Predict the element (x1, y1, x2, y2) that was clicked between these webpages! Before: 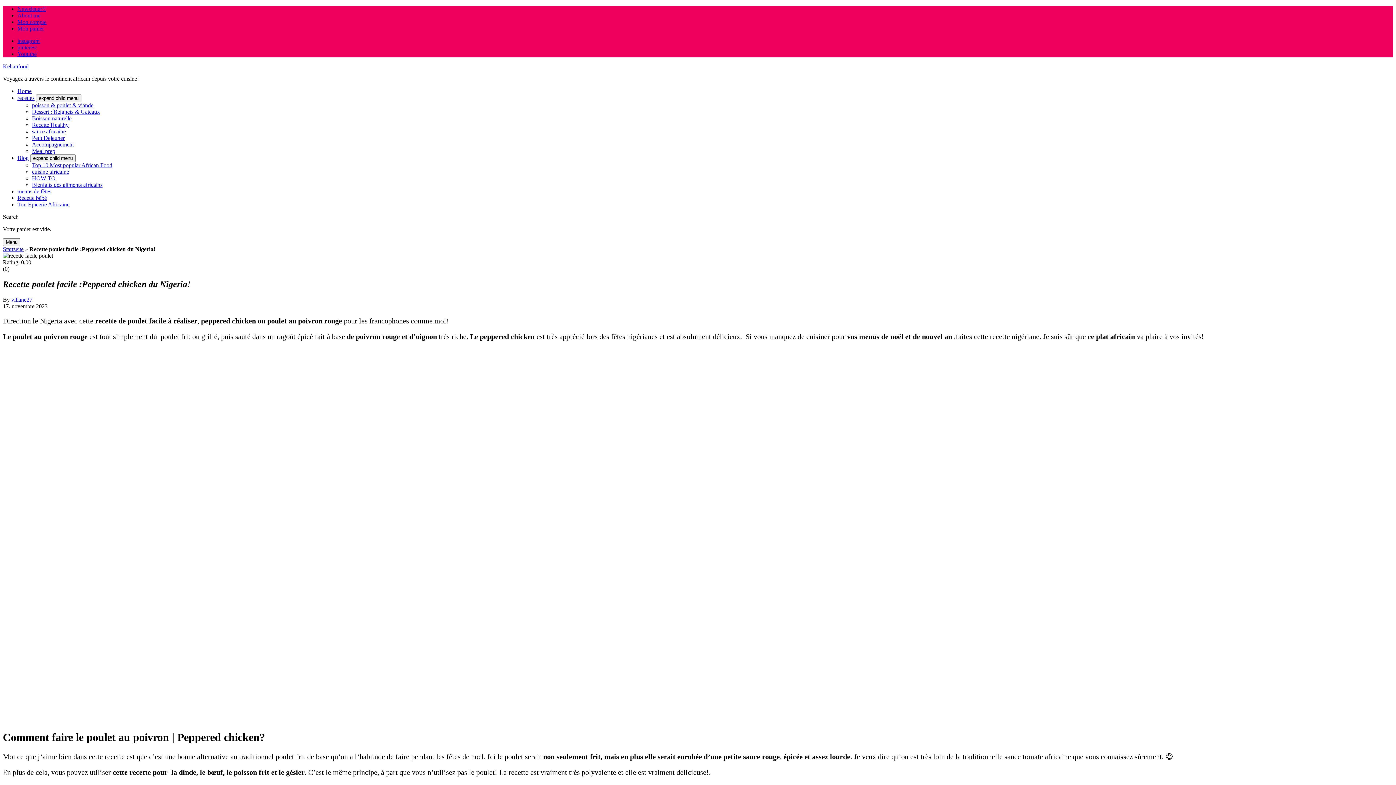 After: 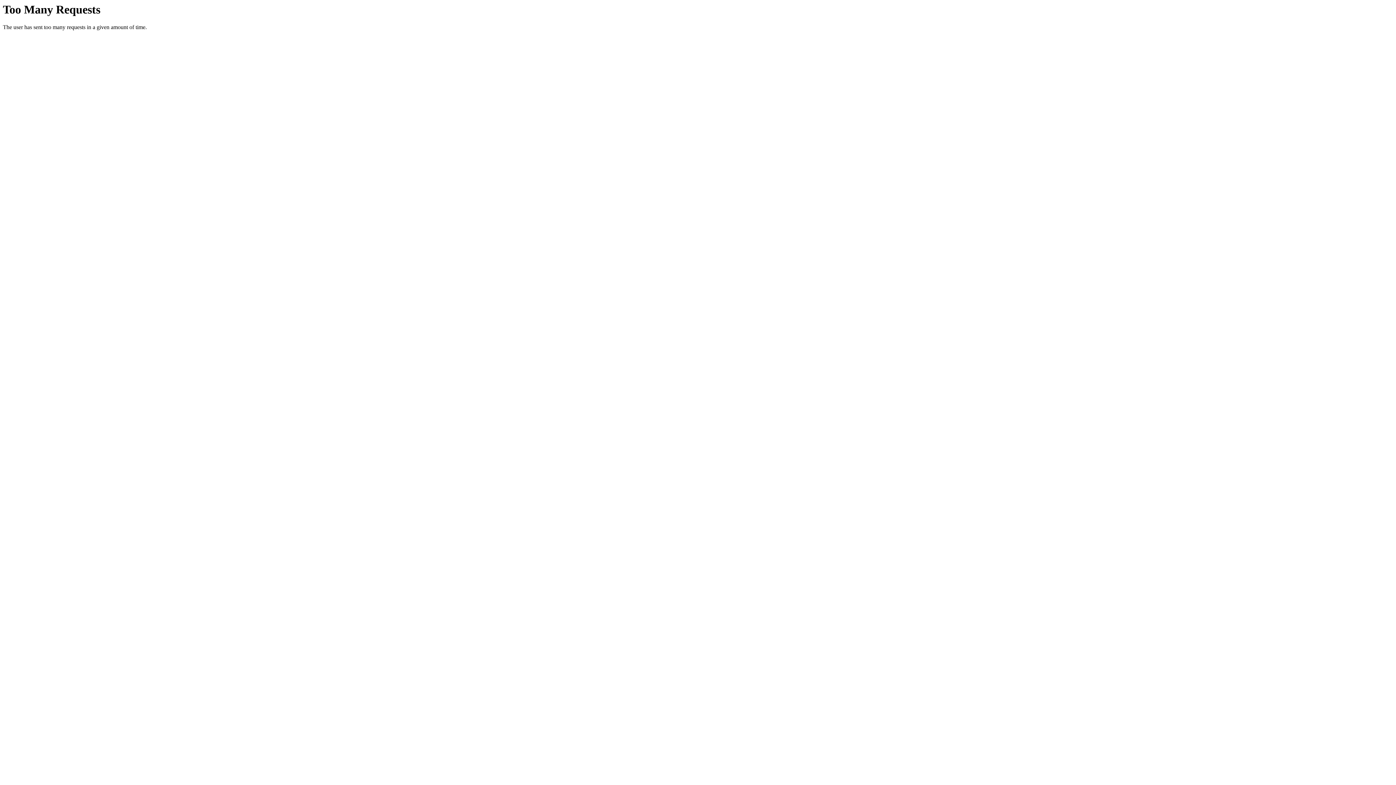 Action: label: Blog bbox: (17, 154, 28, 161)